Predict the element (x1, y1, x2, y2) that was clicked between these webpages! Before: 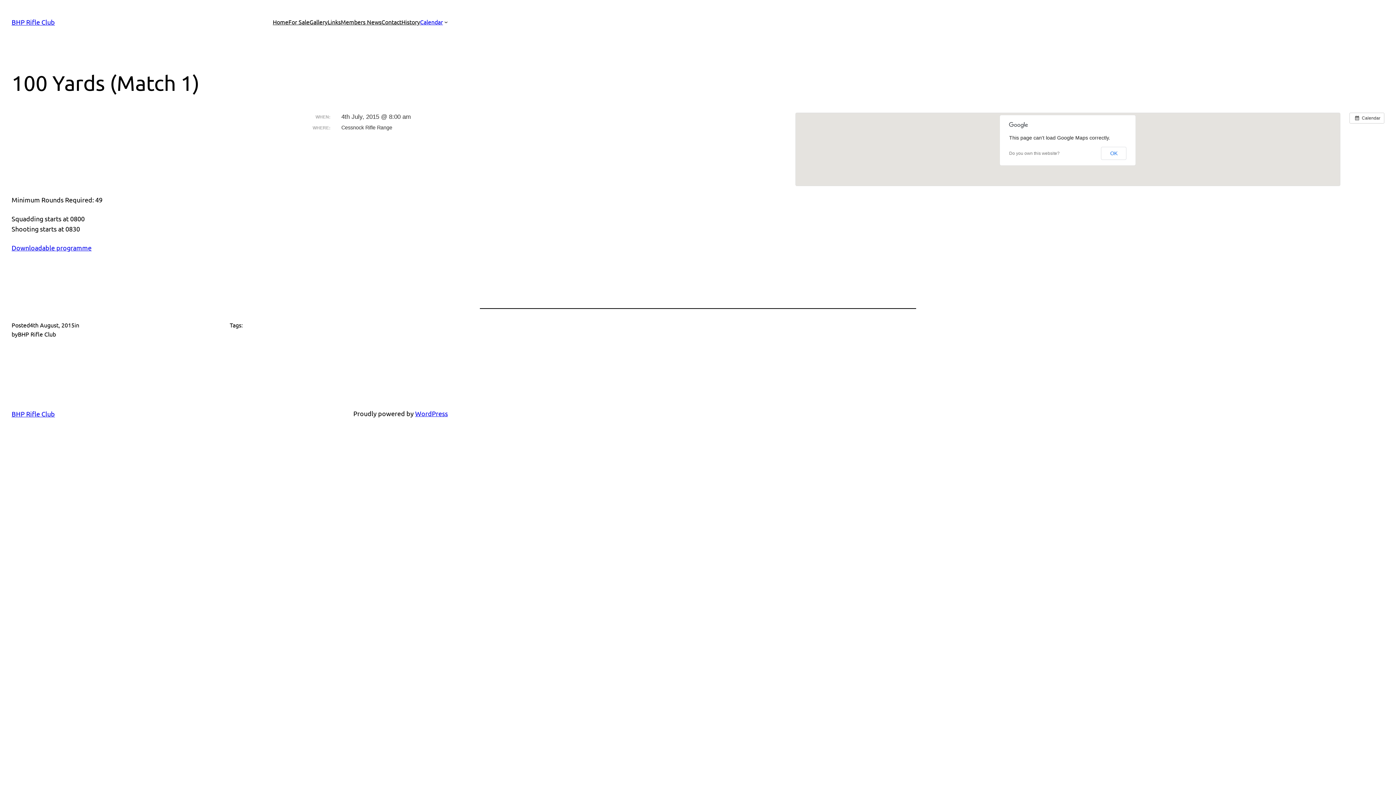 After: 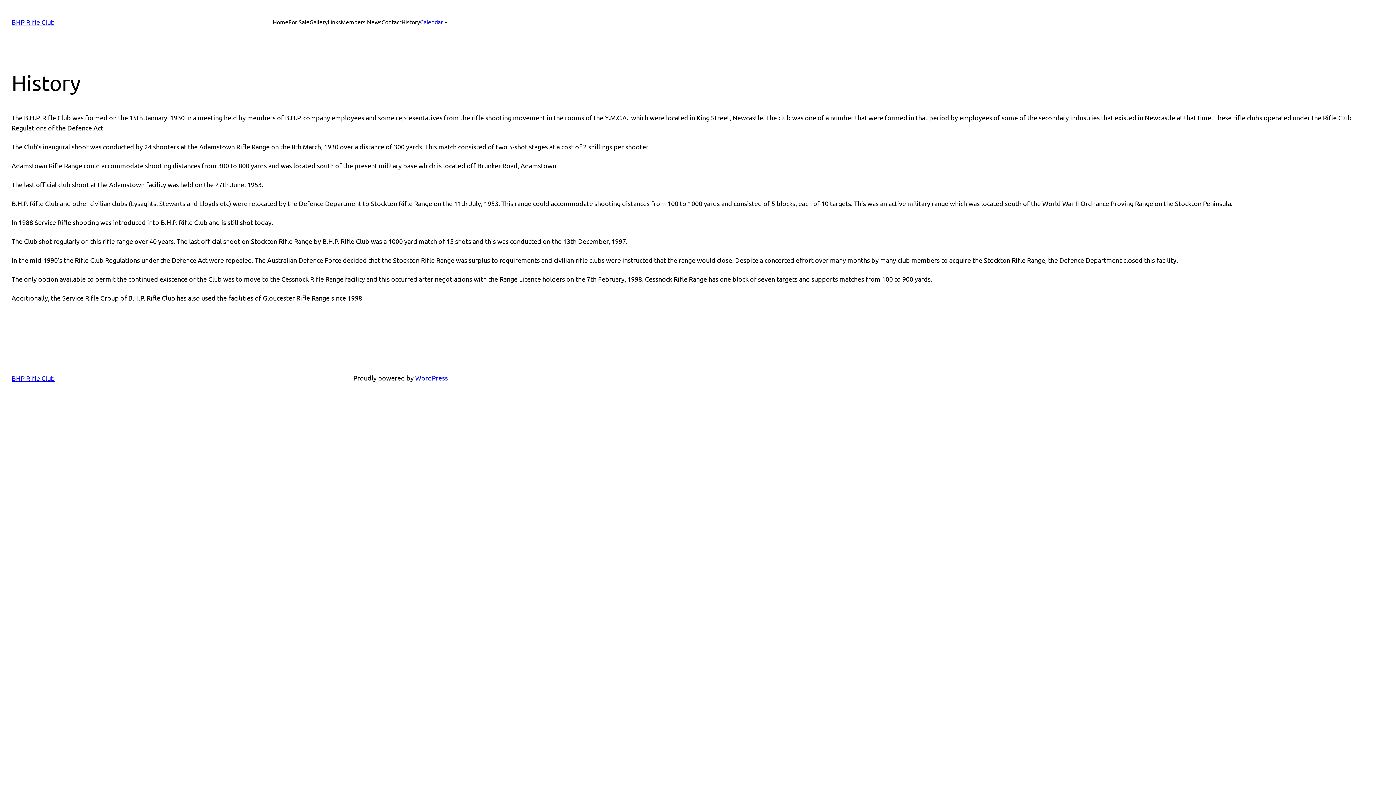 Action: label: History bbox: (401, 17, 420, 26)